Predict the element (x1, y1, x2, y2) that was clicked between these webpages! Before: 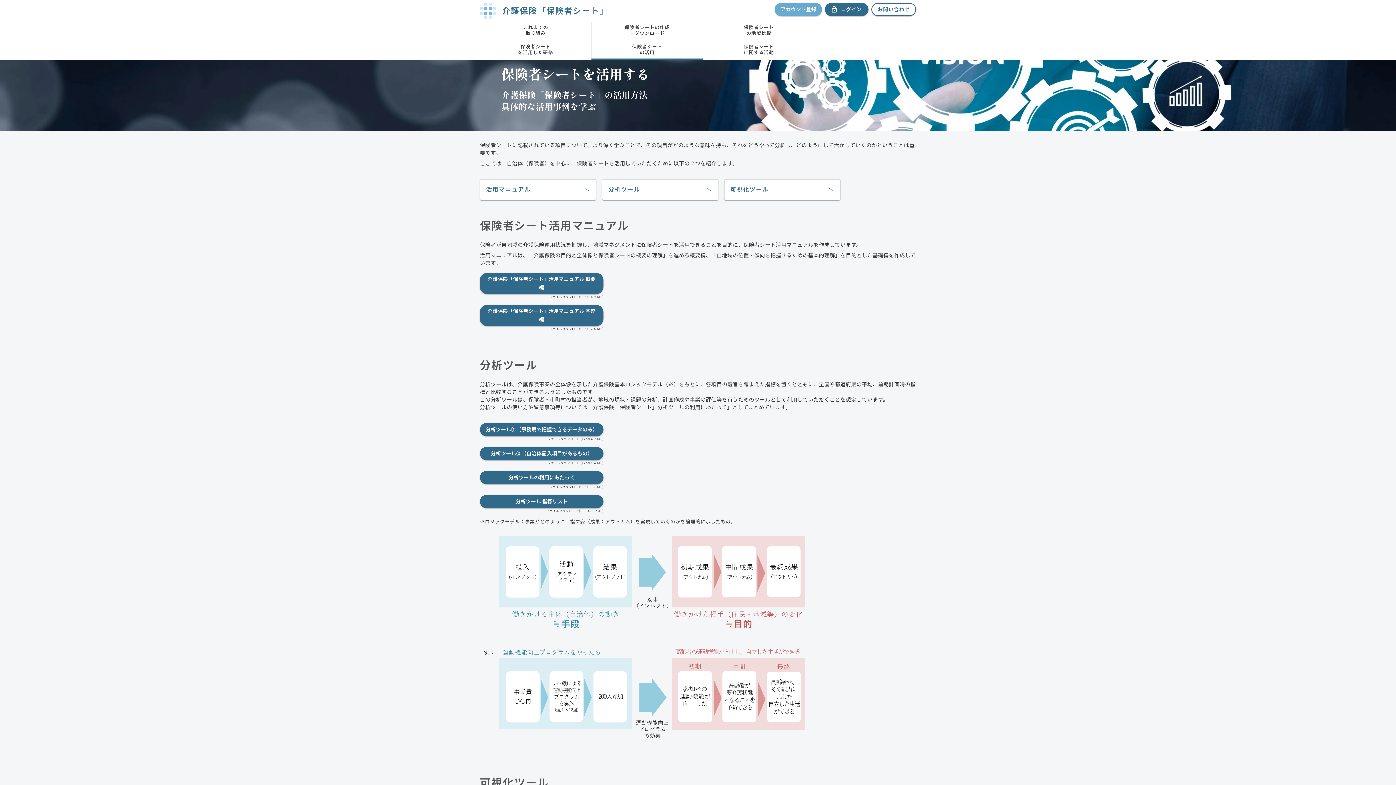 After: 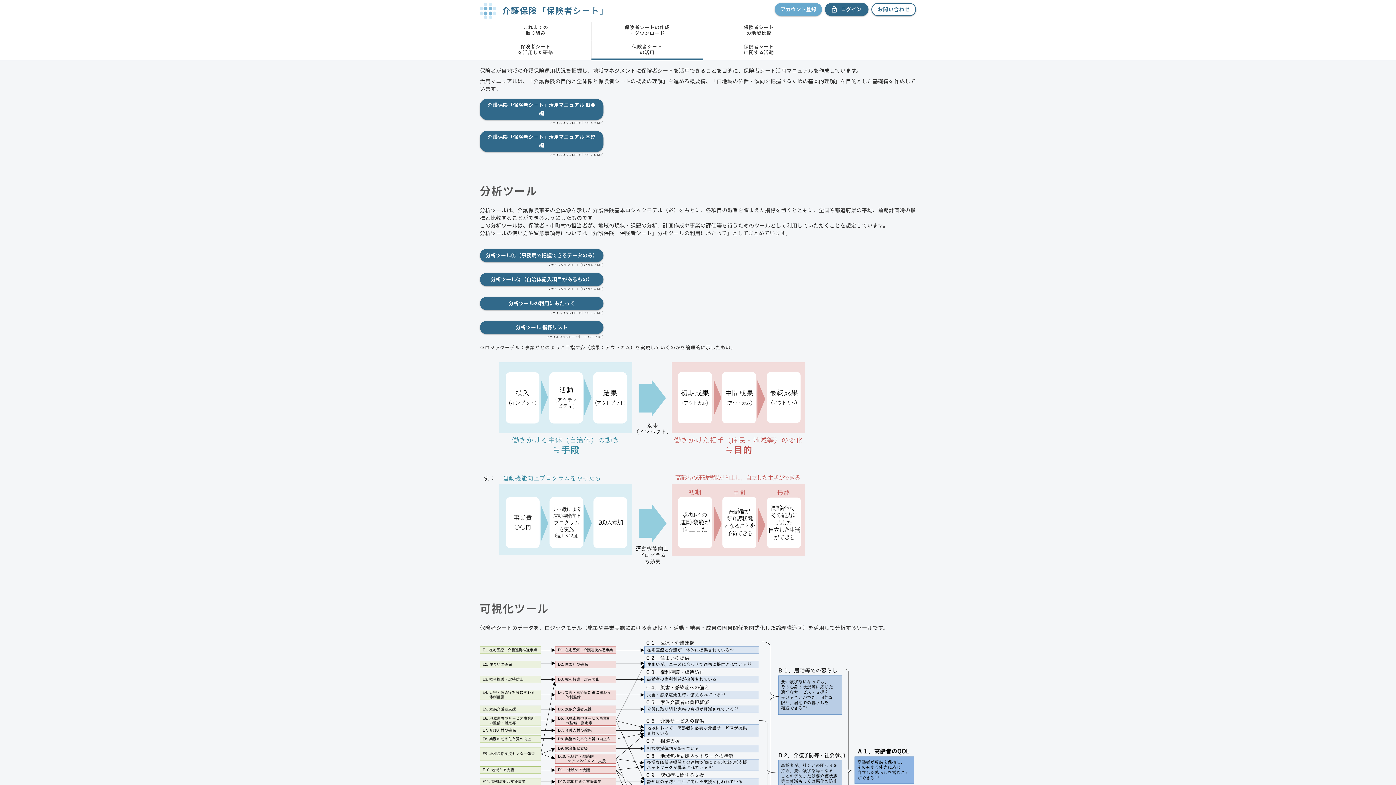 Action: bbox: (480, 179, 596, 200) label: 活用マニュアル